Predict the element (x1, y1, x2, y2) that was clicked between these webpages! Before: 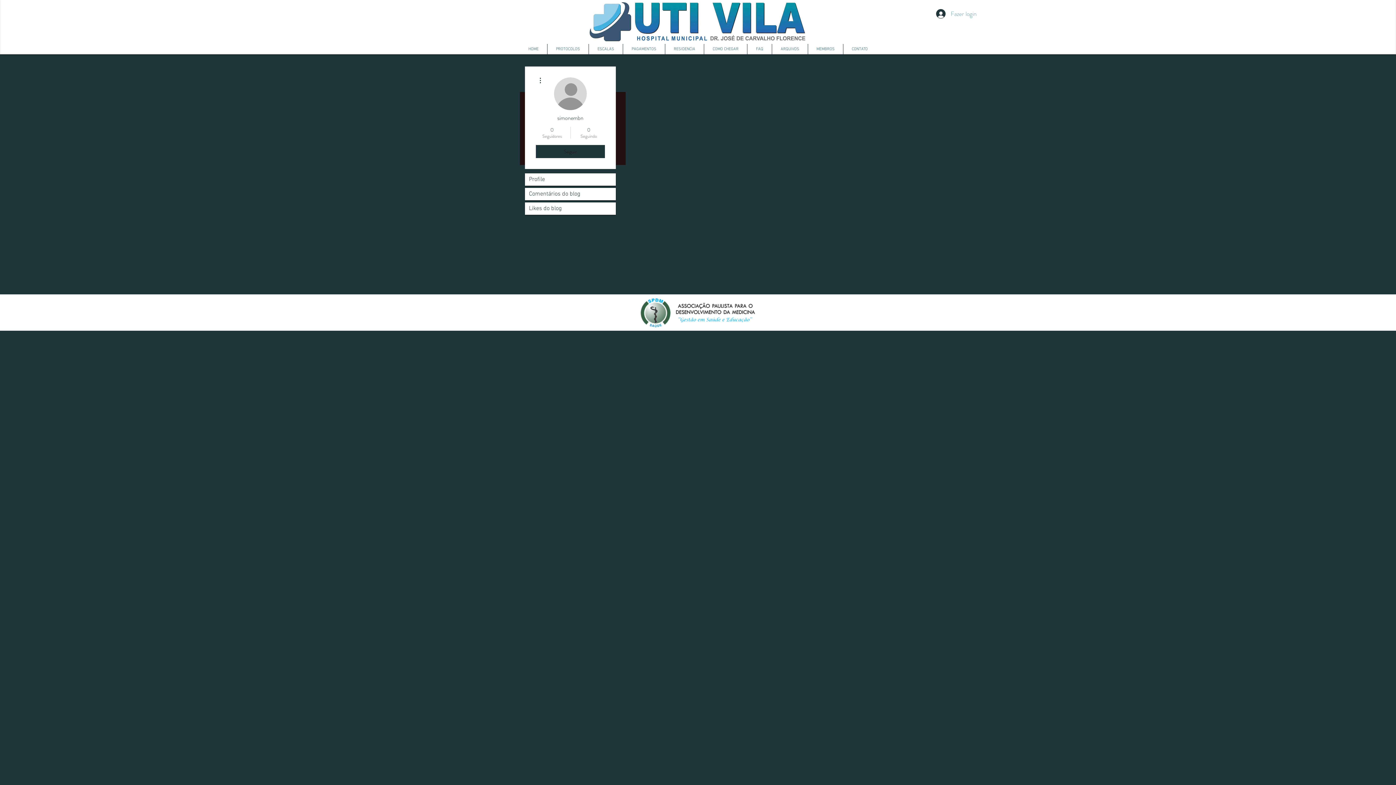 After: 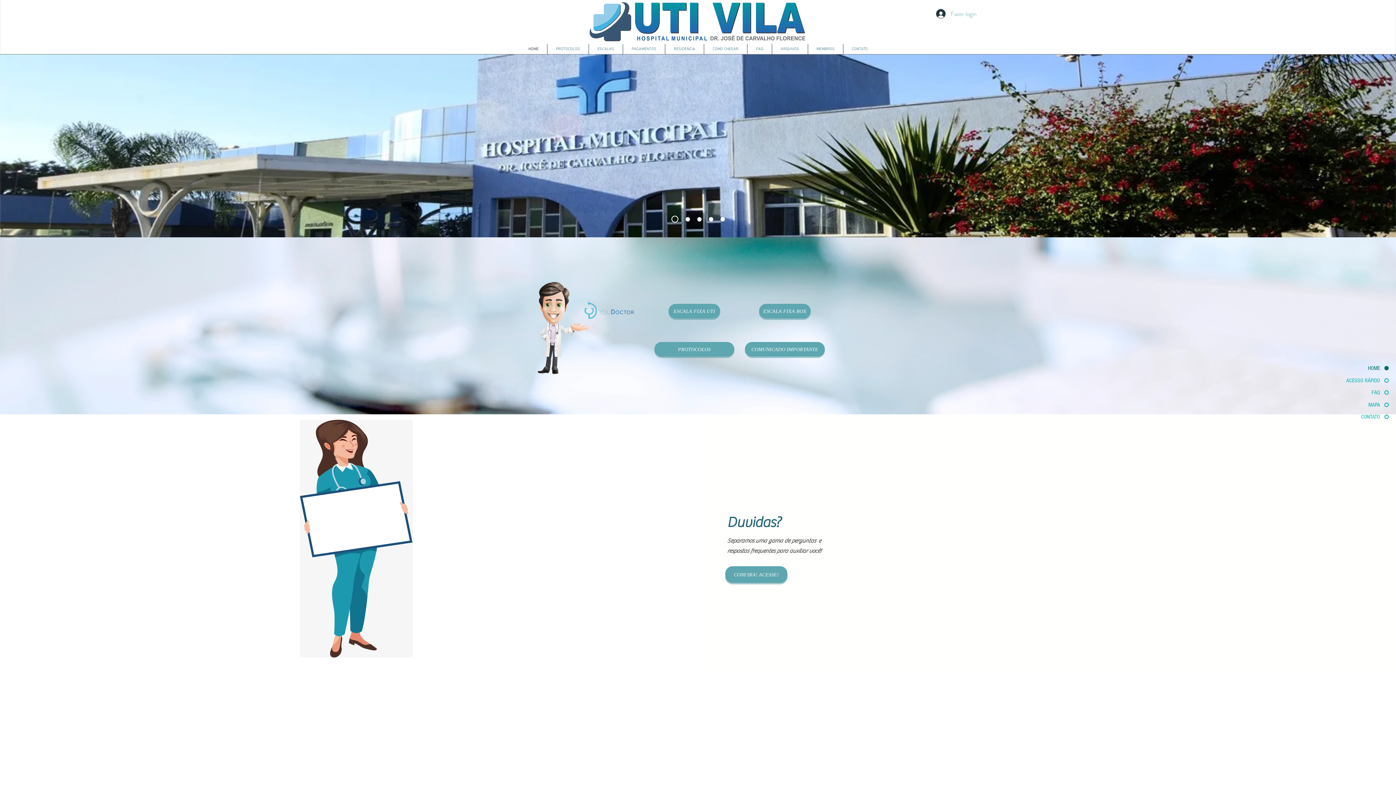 Action: label: CONTATO bbox: (843, 44, 876, 54)